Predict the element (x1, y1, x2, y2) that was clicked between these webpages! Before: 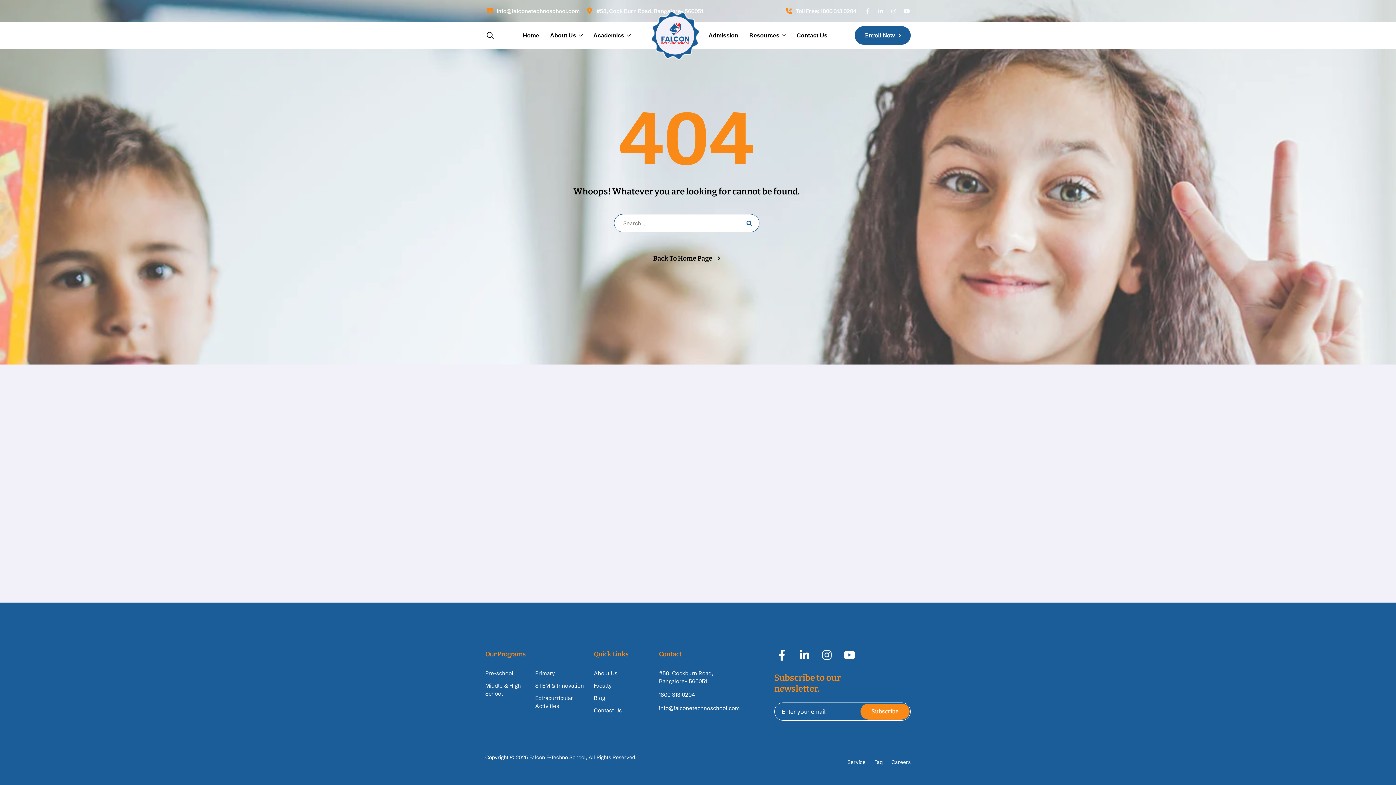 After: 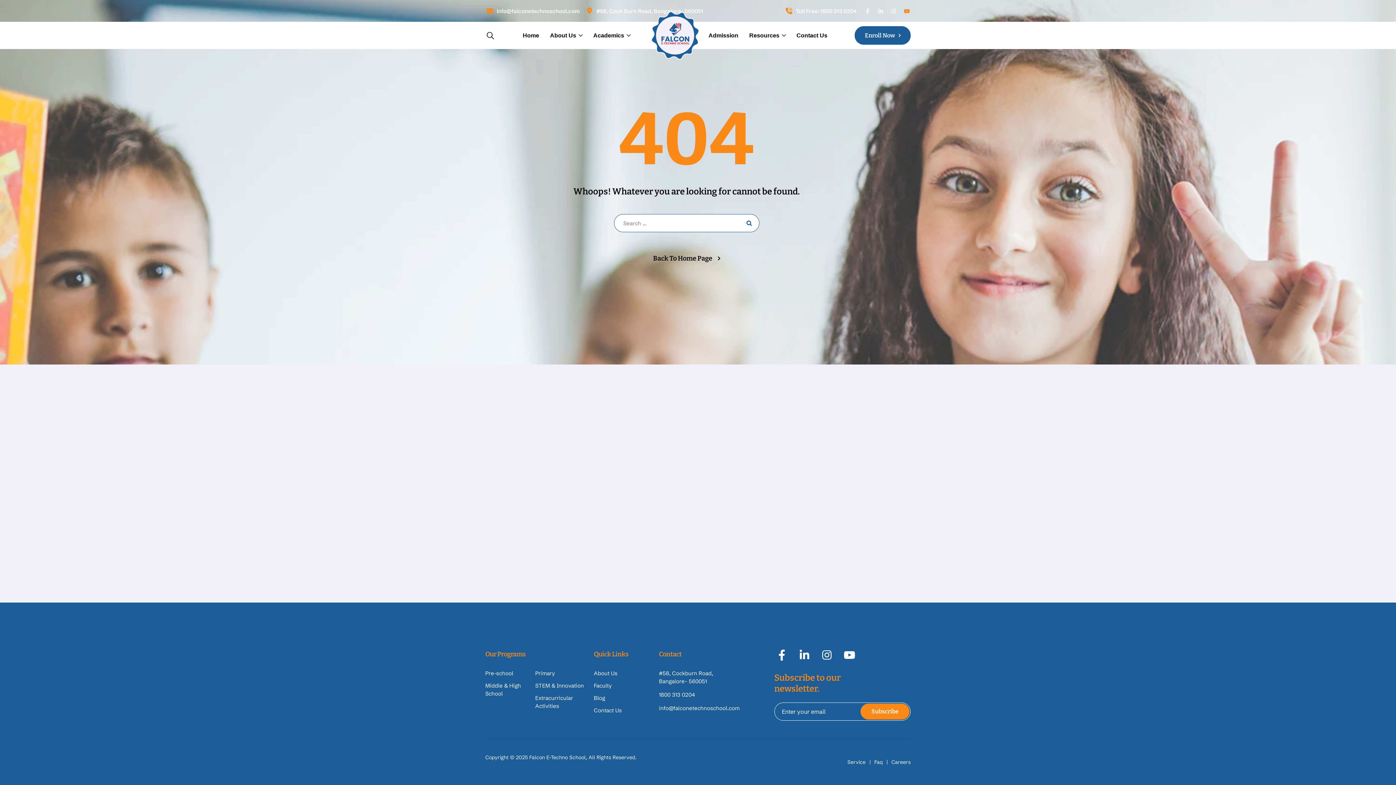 Action: bbox: (903, 7, 910, 14)